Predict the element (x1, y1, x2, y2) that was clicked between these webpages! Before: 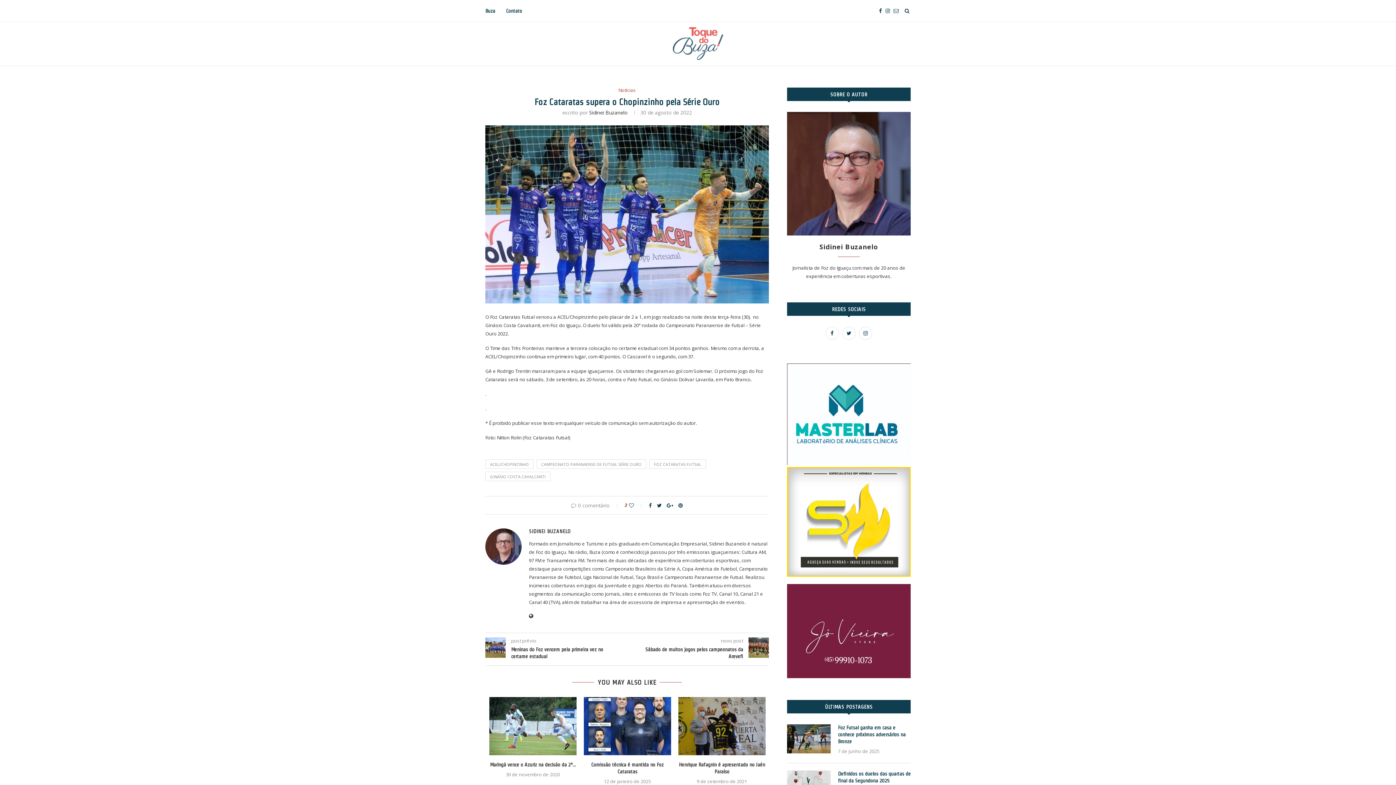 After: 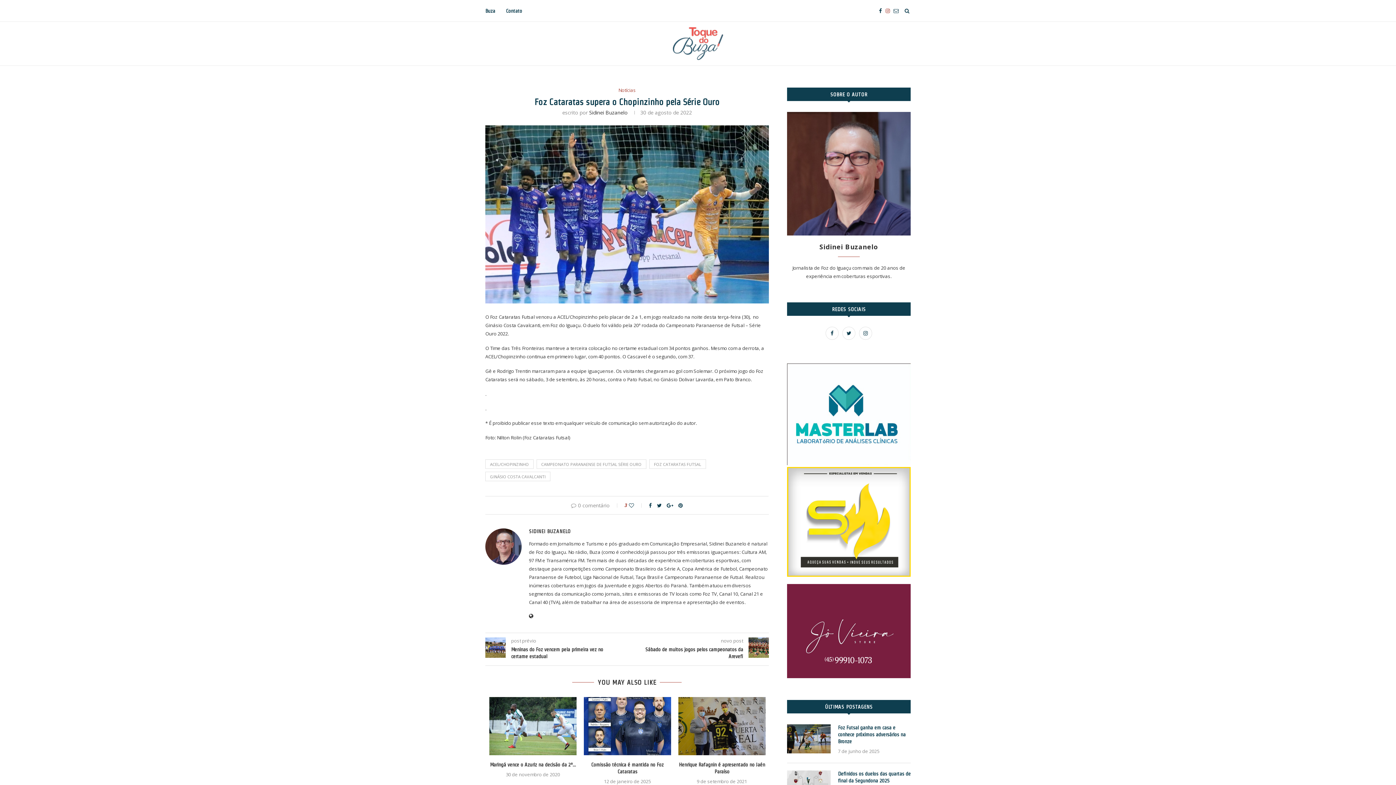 Action: bbox: (885, 0, 890, 21)